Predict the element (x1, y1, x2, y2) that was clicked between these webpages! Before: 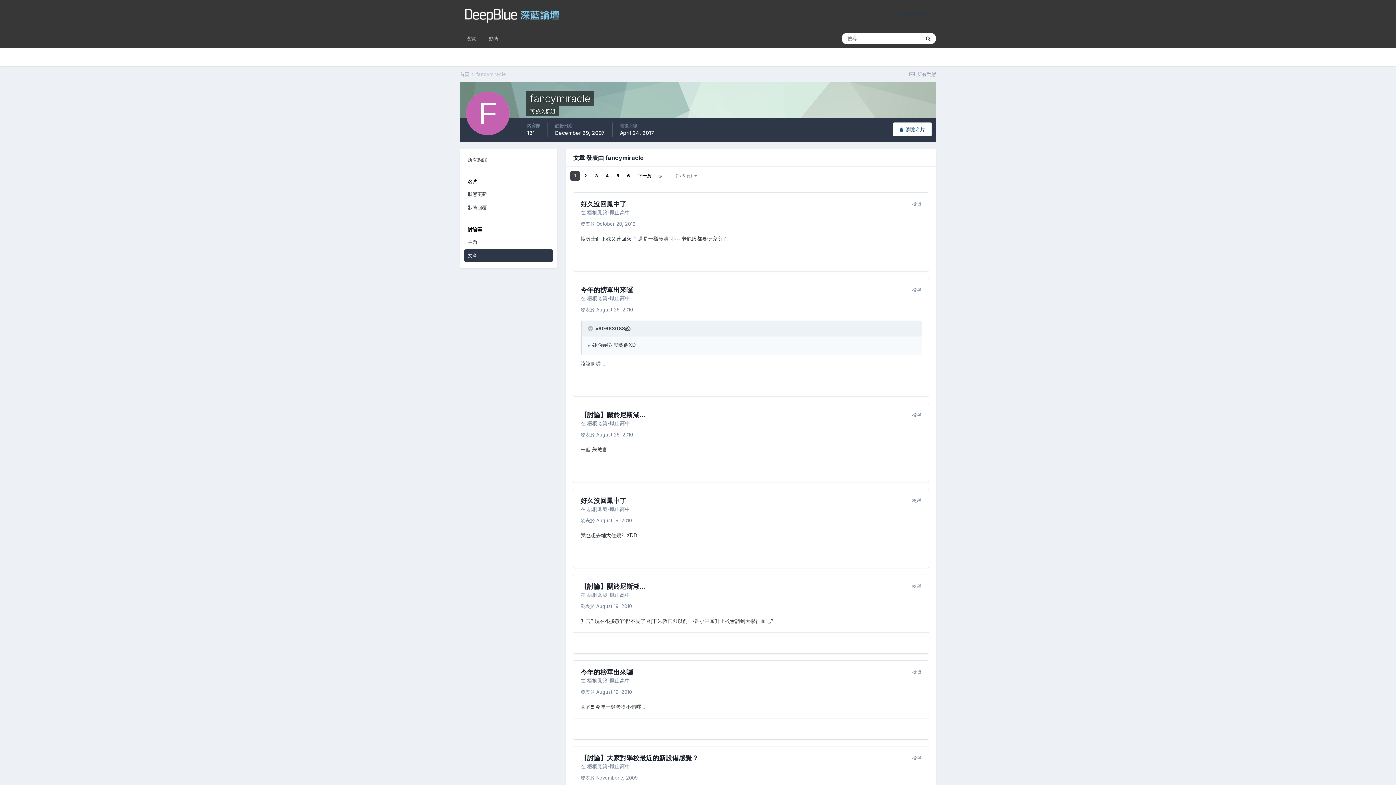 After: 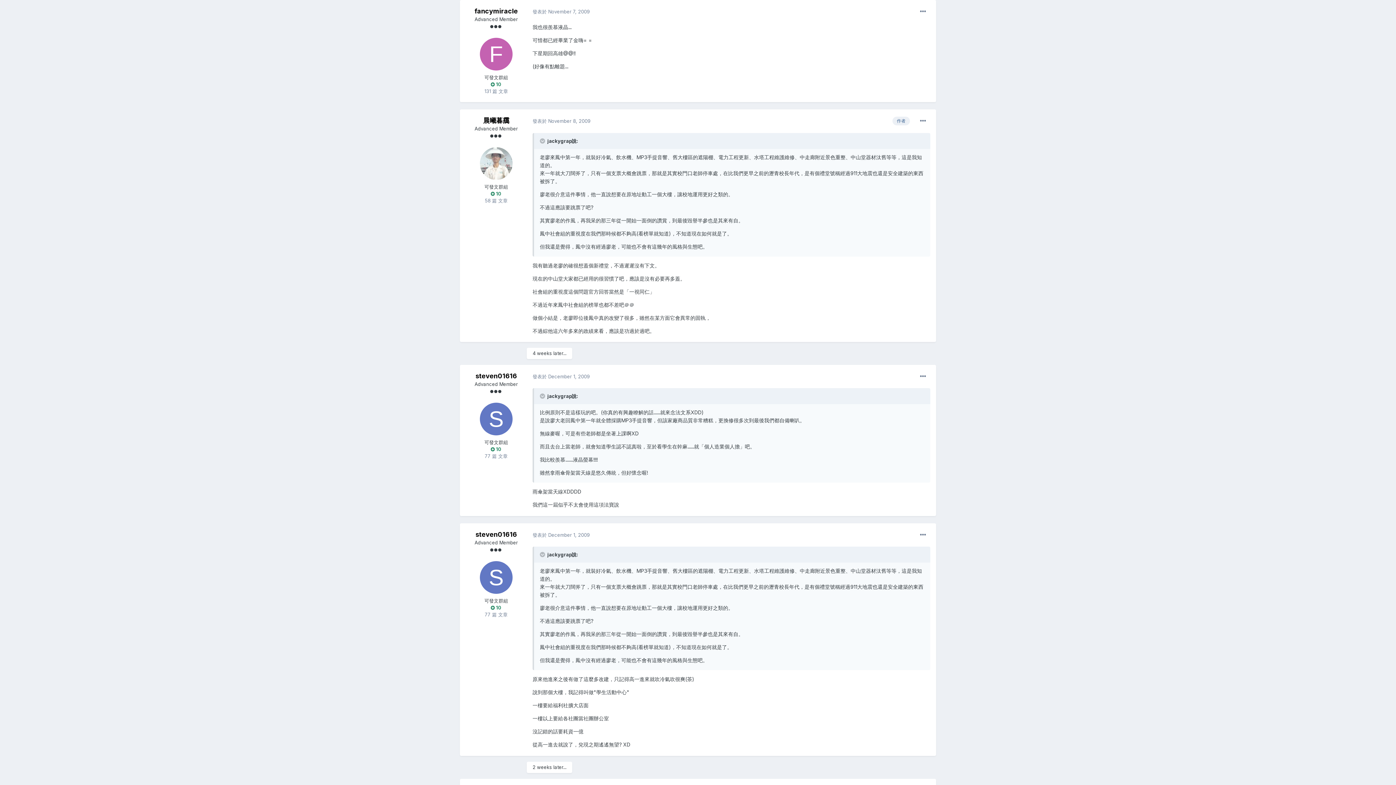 Action: bbox: (580, 775, 637, 781) label: 發表於 November 7, 2009